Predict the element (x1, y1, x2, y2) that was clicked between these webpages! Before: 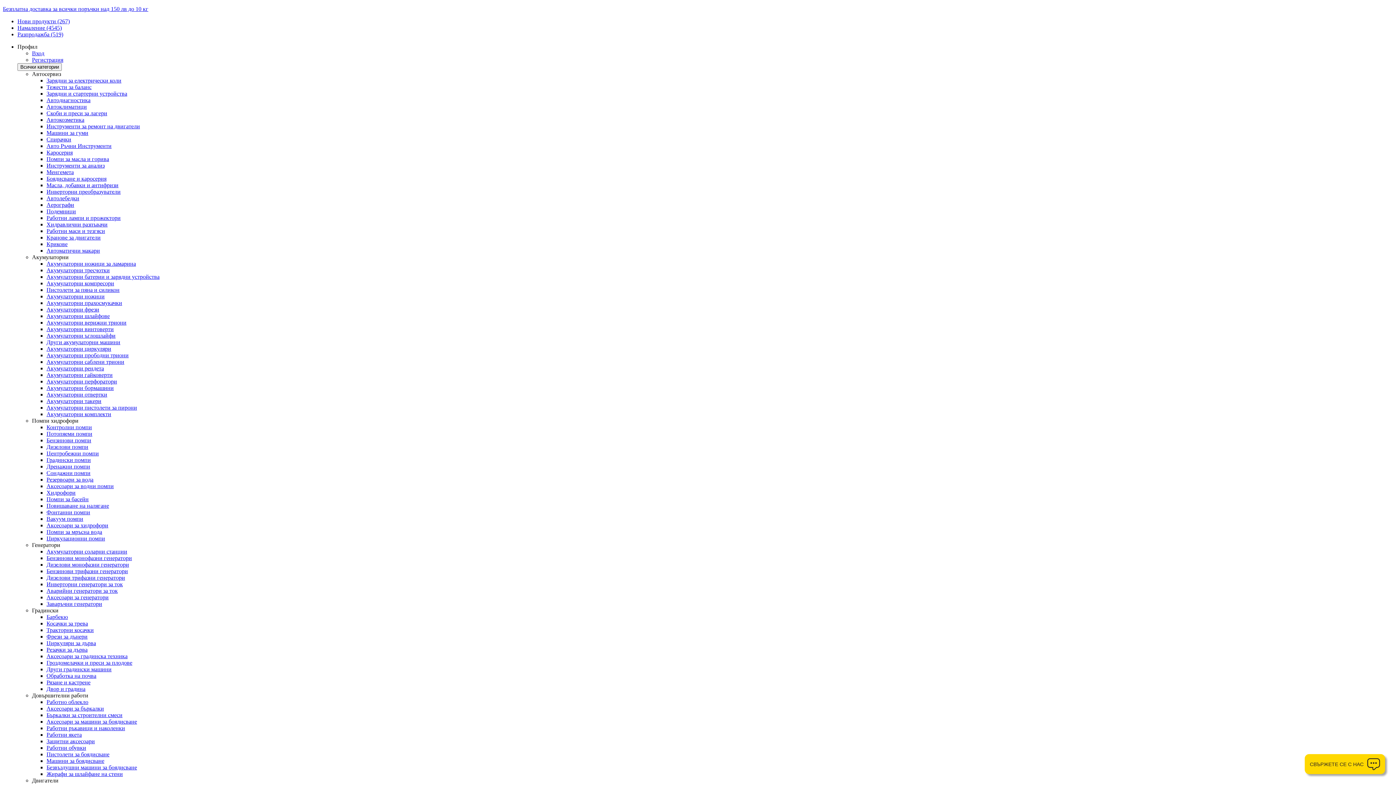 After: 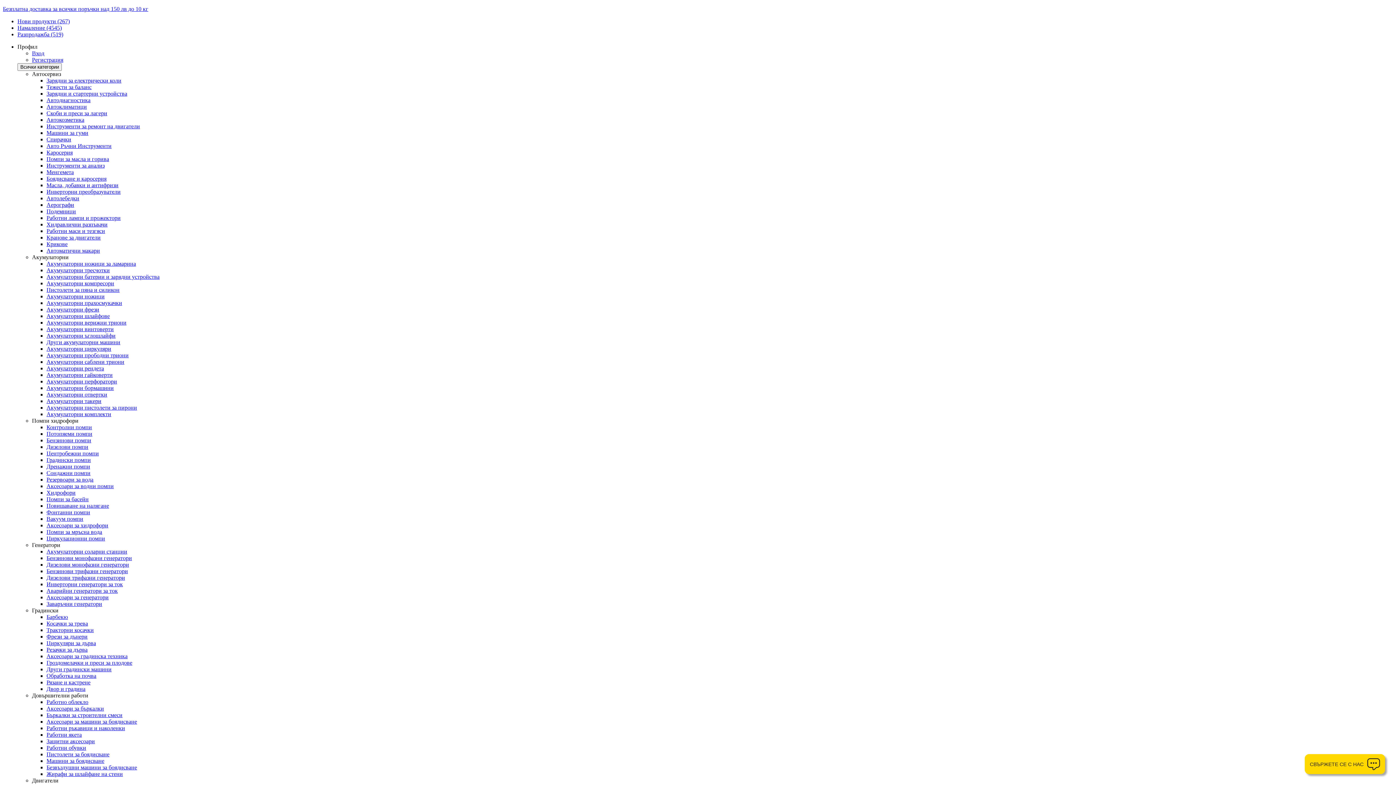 Action: label: Спирачки bbox: (46, 136, 71, 142)